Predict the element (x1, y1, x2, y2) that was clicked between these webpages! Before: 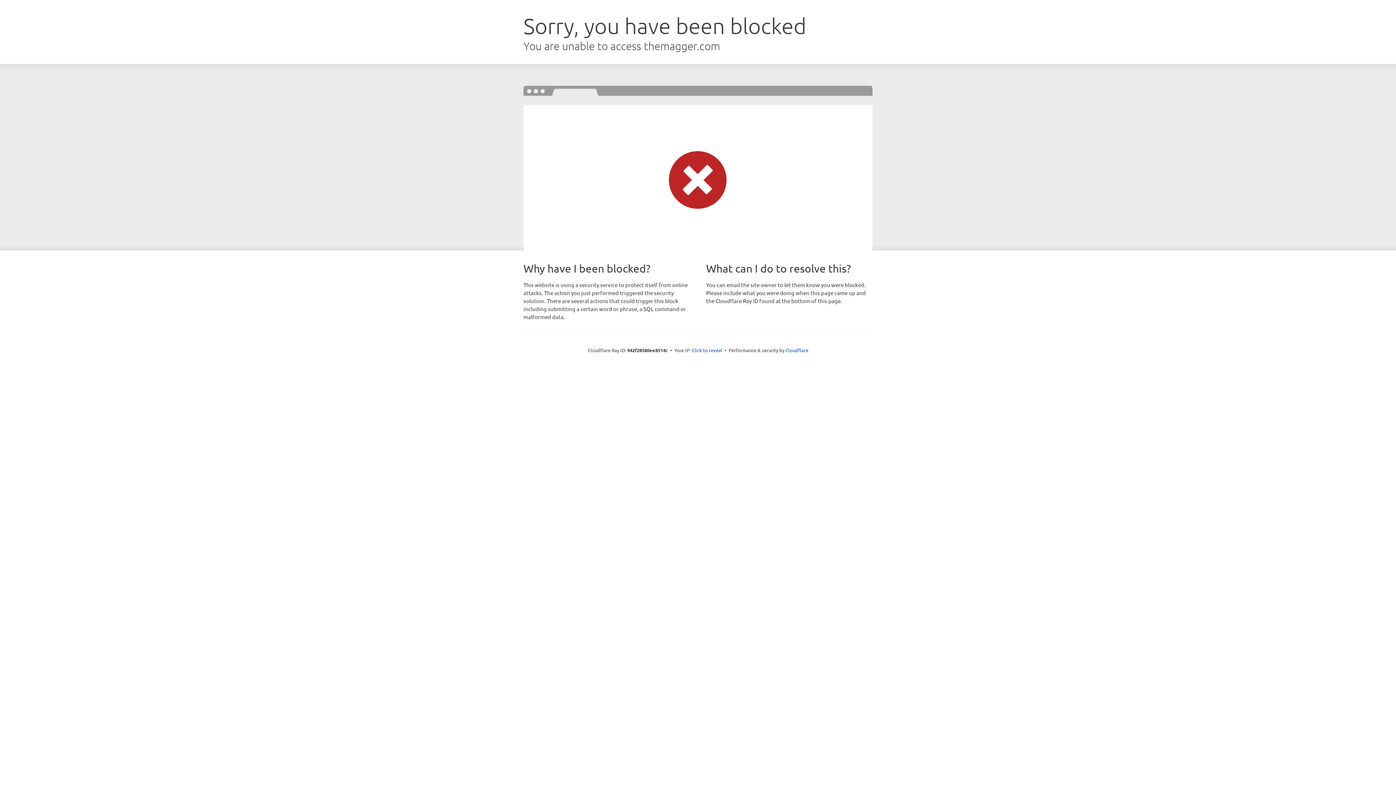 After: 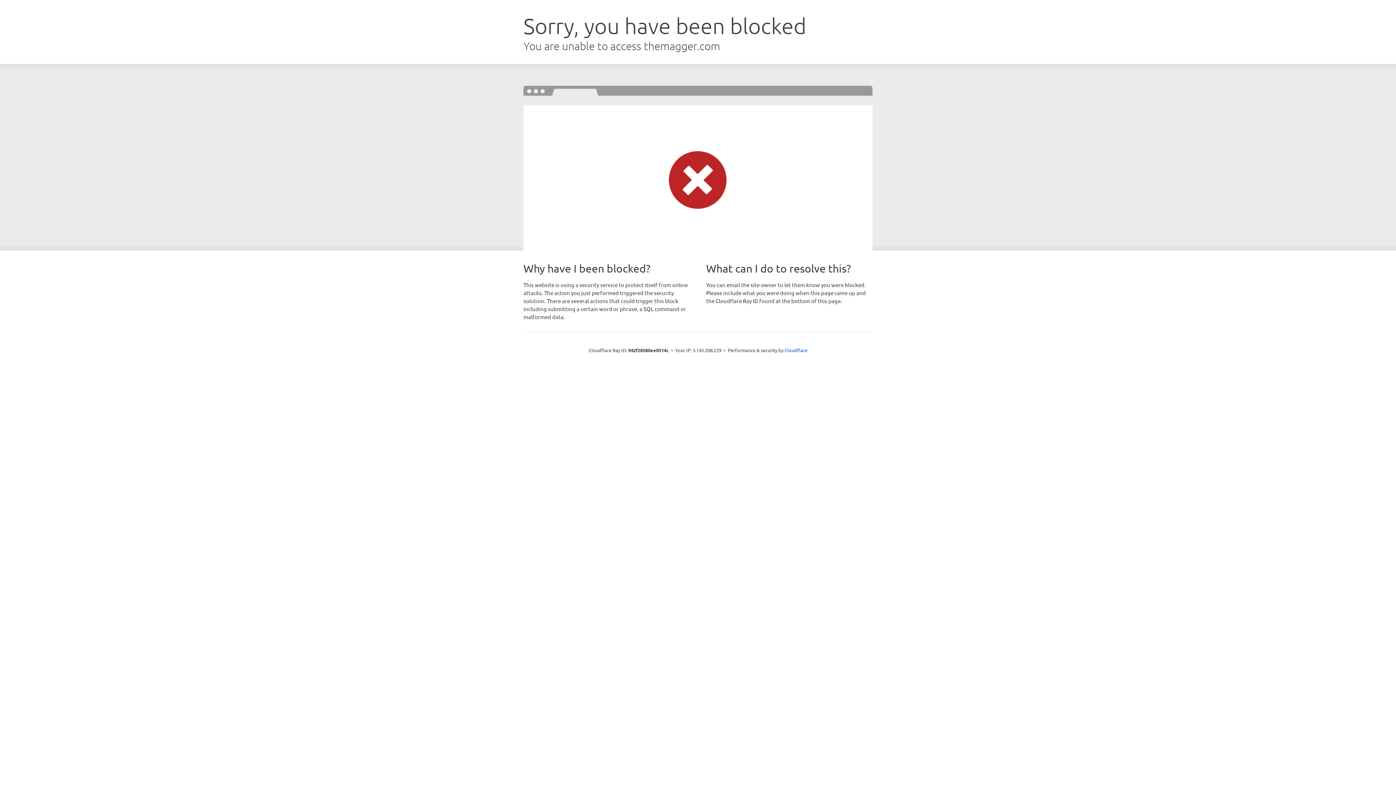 Action: bbox: (692, 346, 722, 353) label: Click to reveal